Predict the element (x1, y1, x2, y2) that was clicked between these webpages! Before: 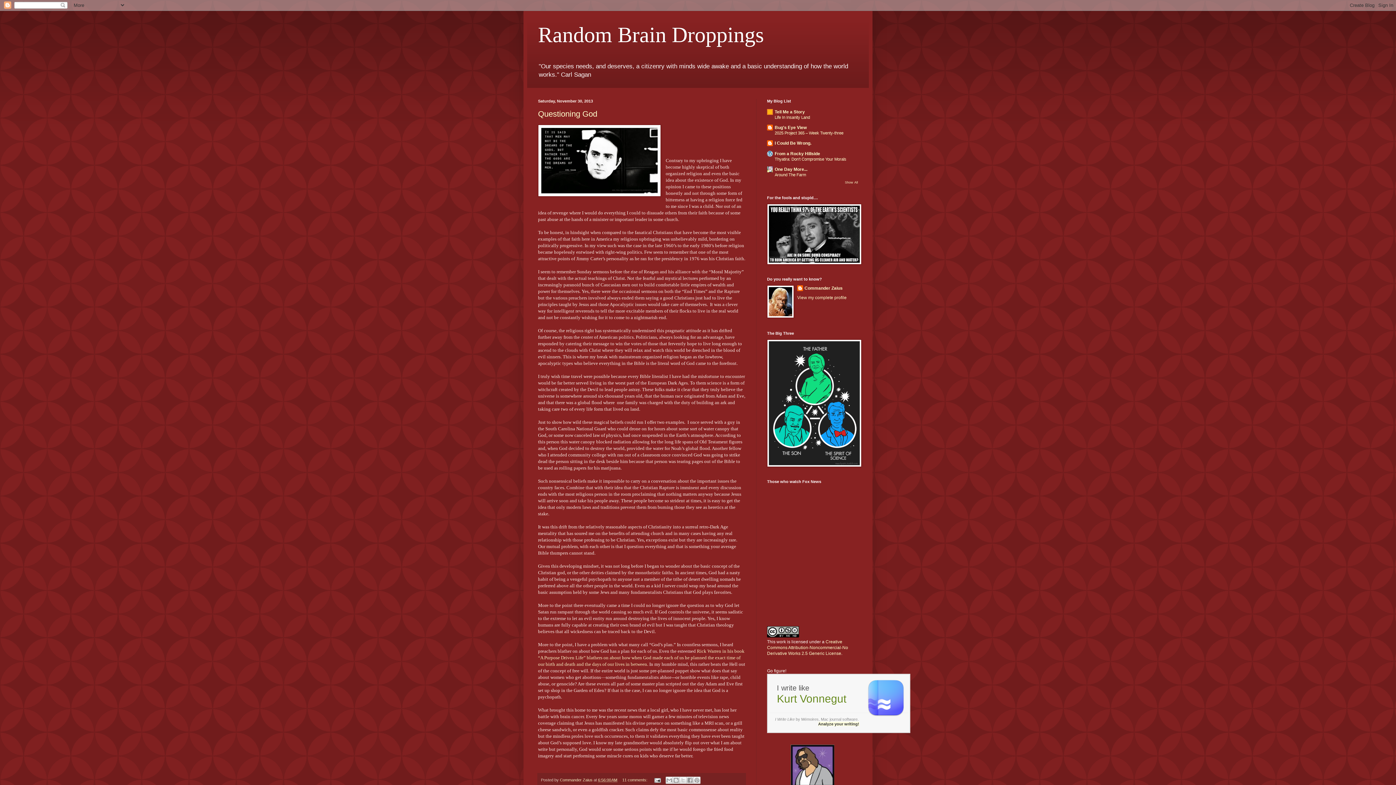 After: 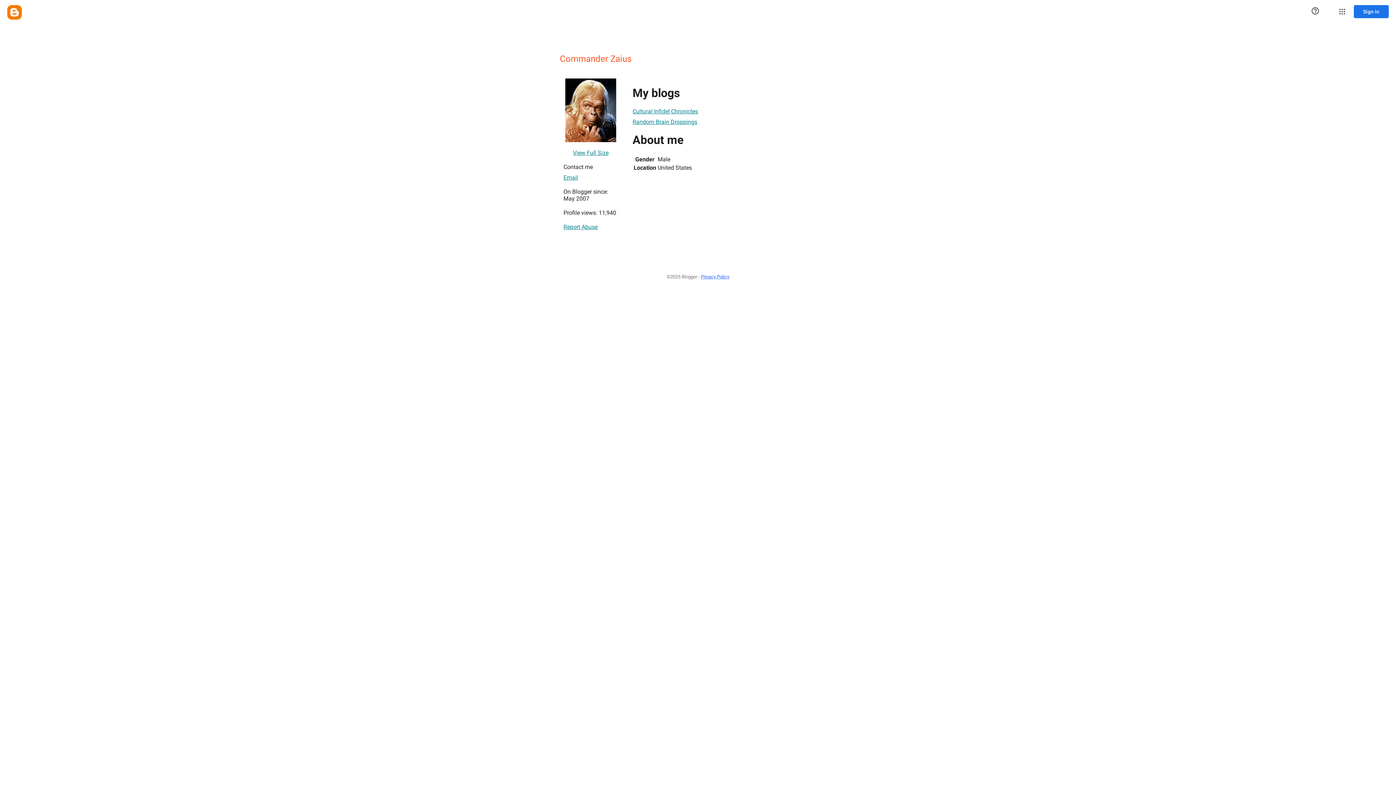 Action: bbox: (797, 285, 842, 292) label: Commander Zaius